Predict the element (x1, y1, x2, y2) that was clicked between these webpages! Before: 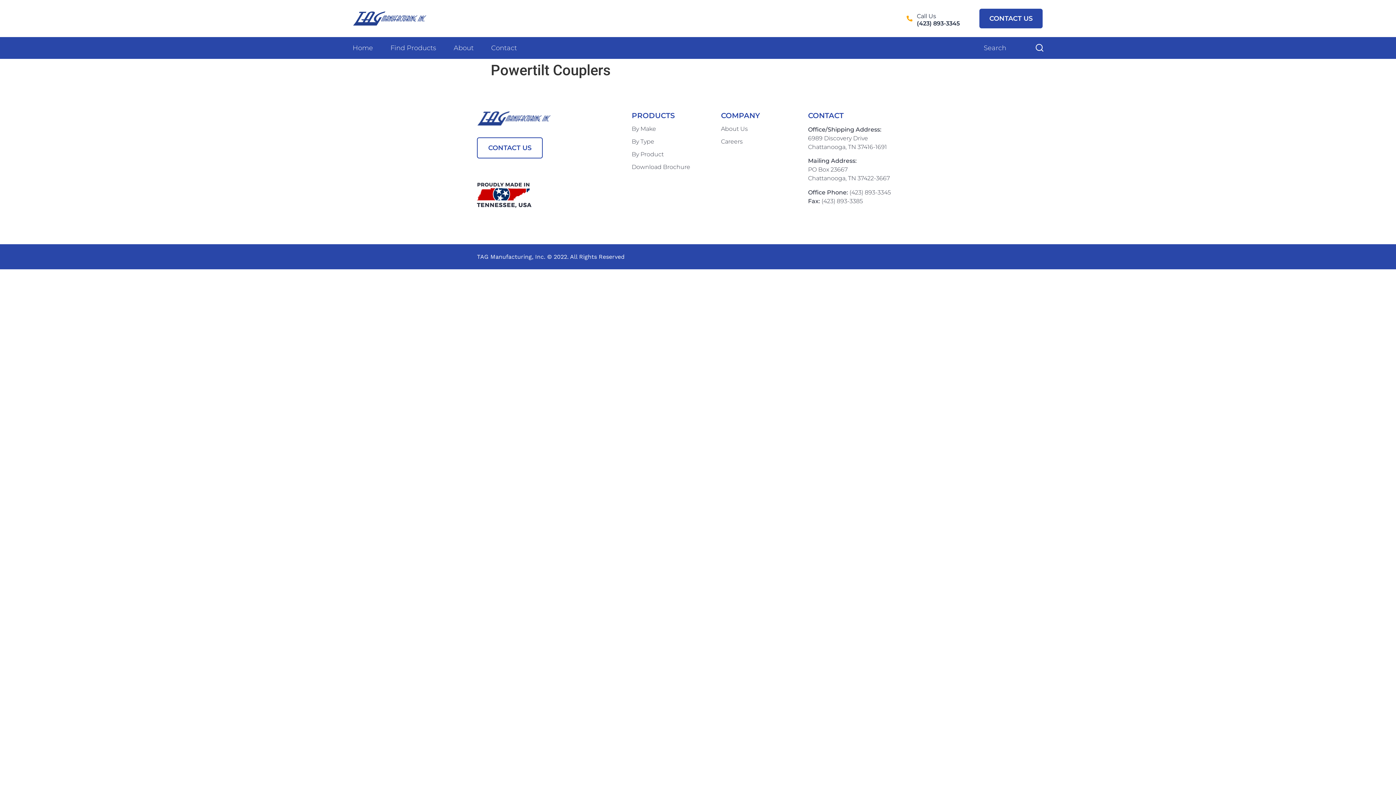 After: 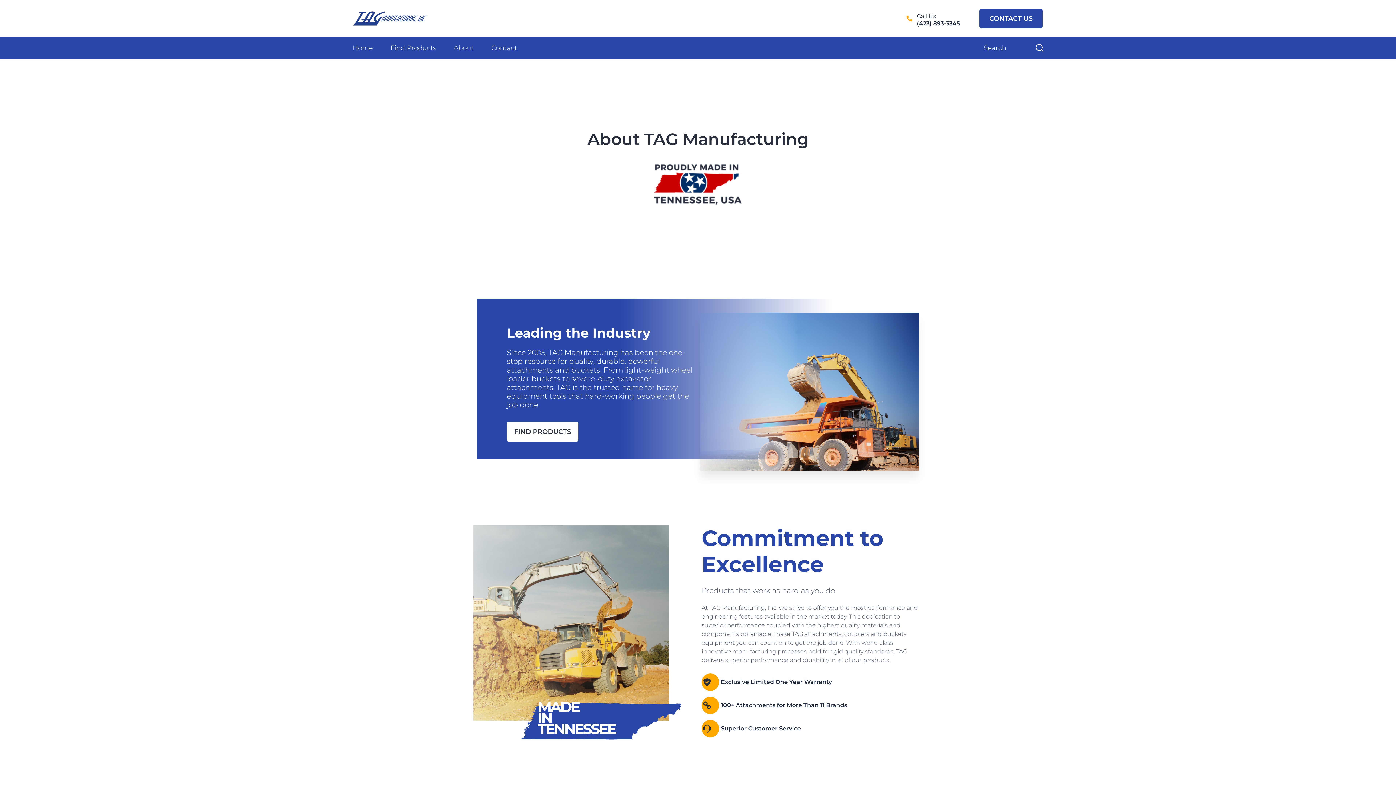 Action: label: About Us bbox: (721, 125, 748, 132)